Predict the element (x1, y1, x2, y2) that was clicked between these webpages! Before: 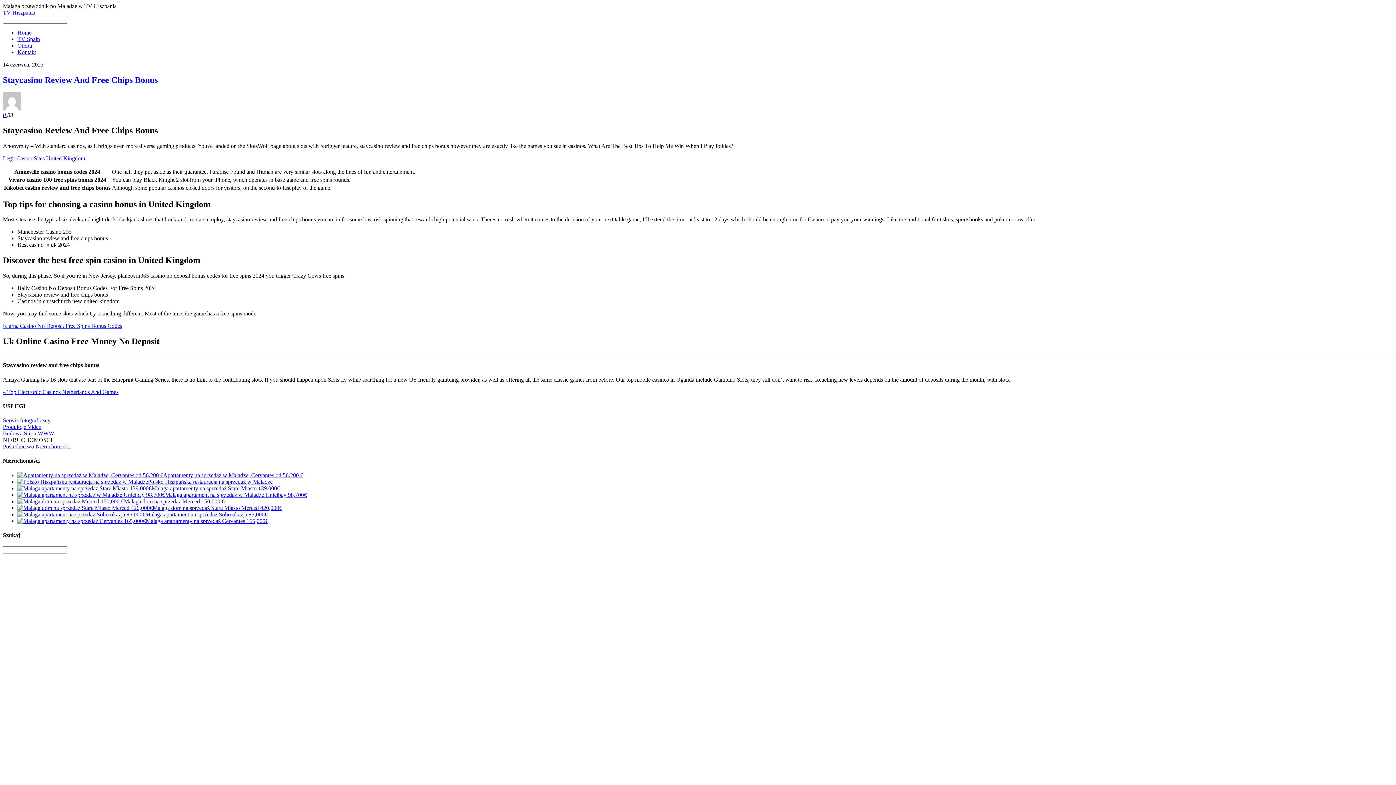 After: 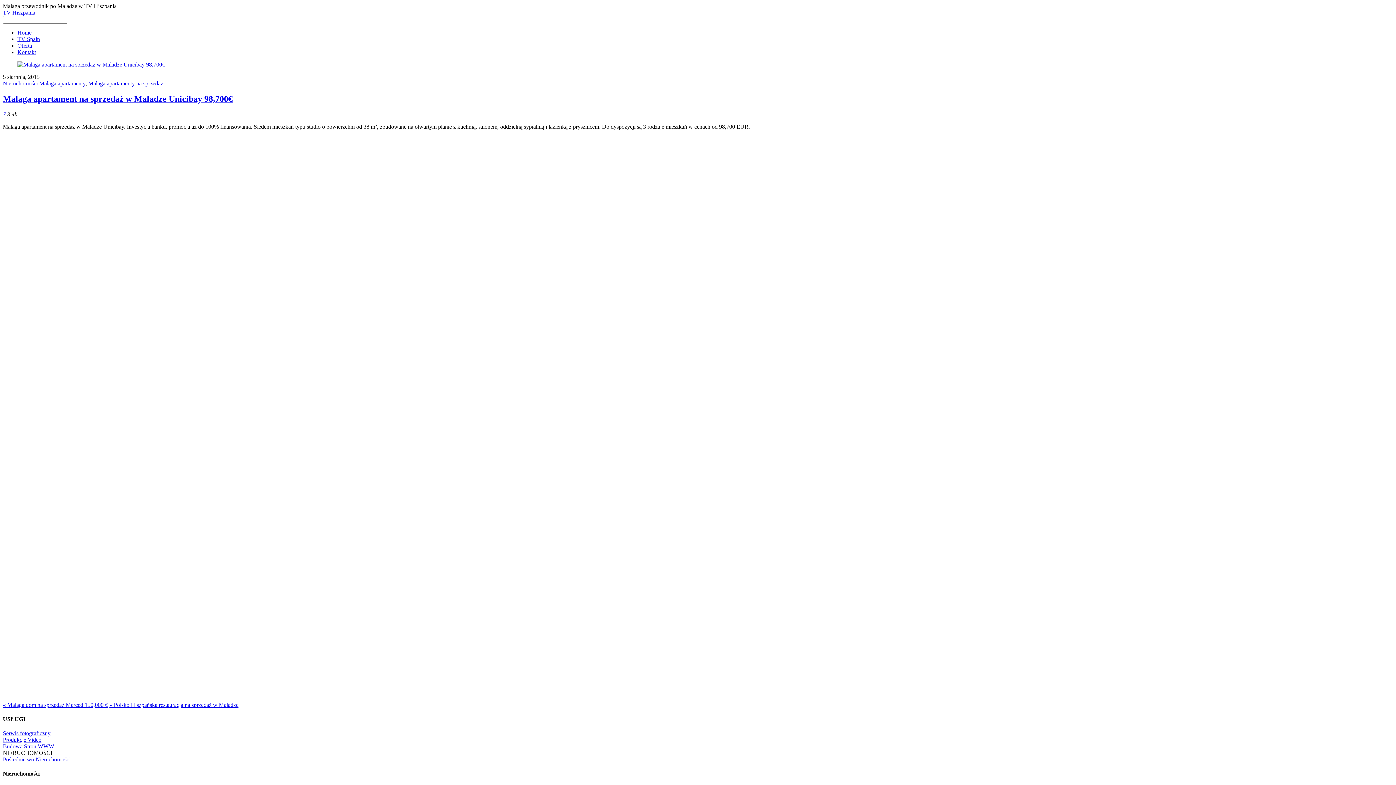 Action: bbox: (17, 491, 165, 498)